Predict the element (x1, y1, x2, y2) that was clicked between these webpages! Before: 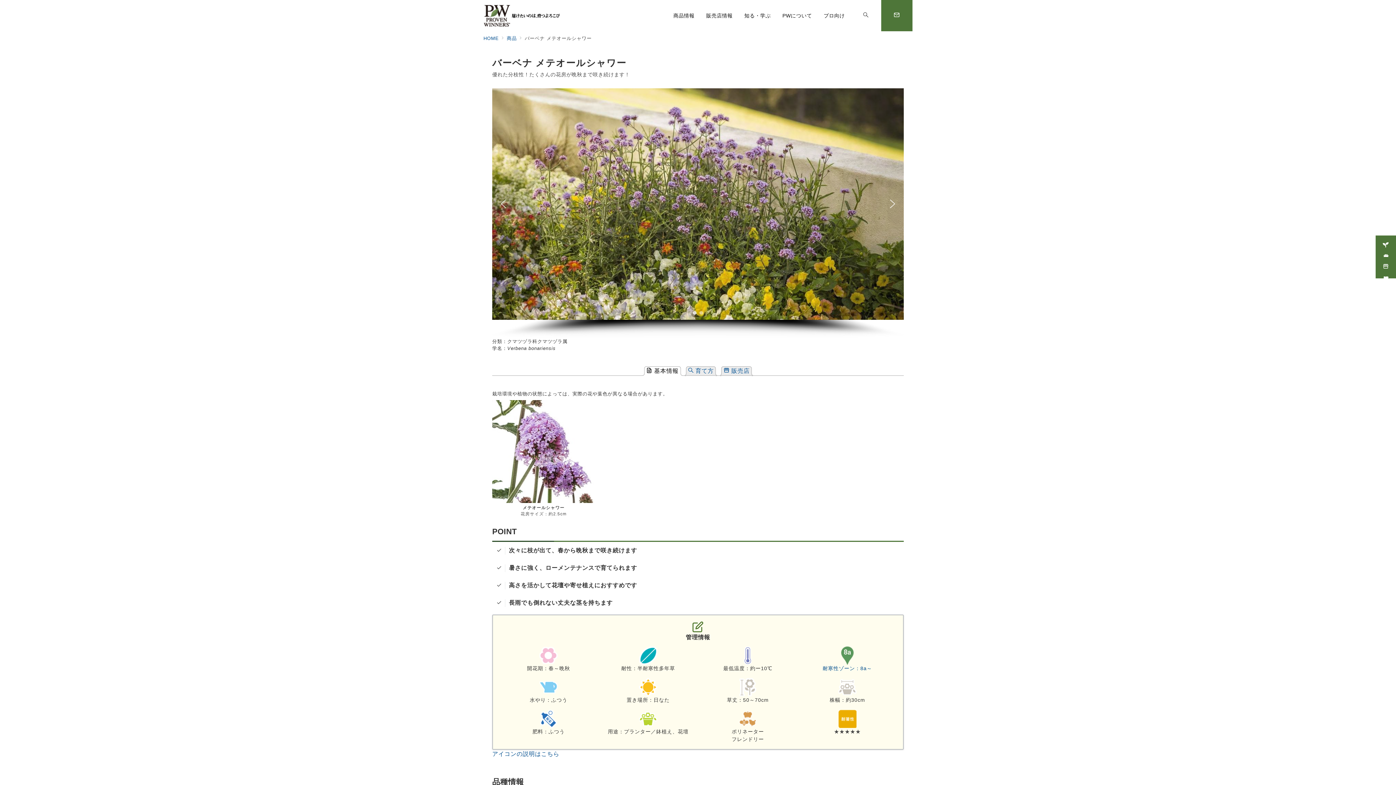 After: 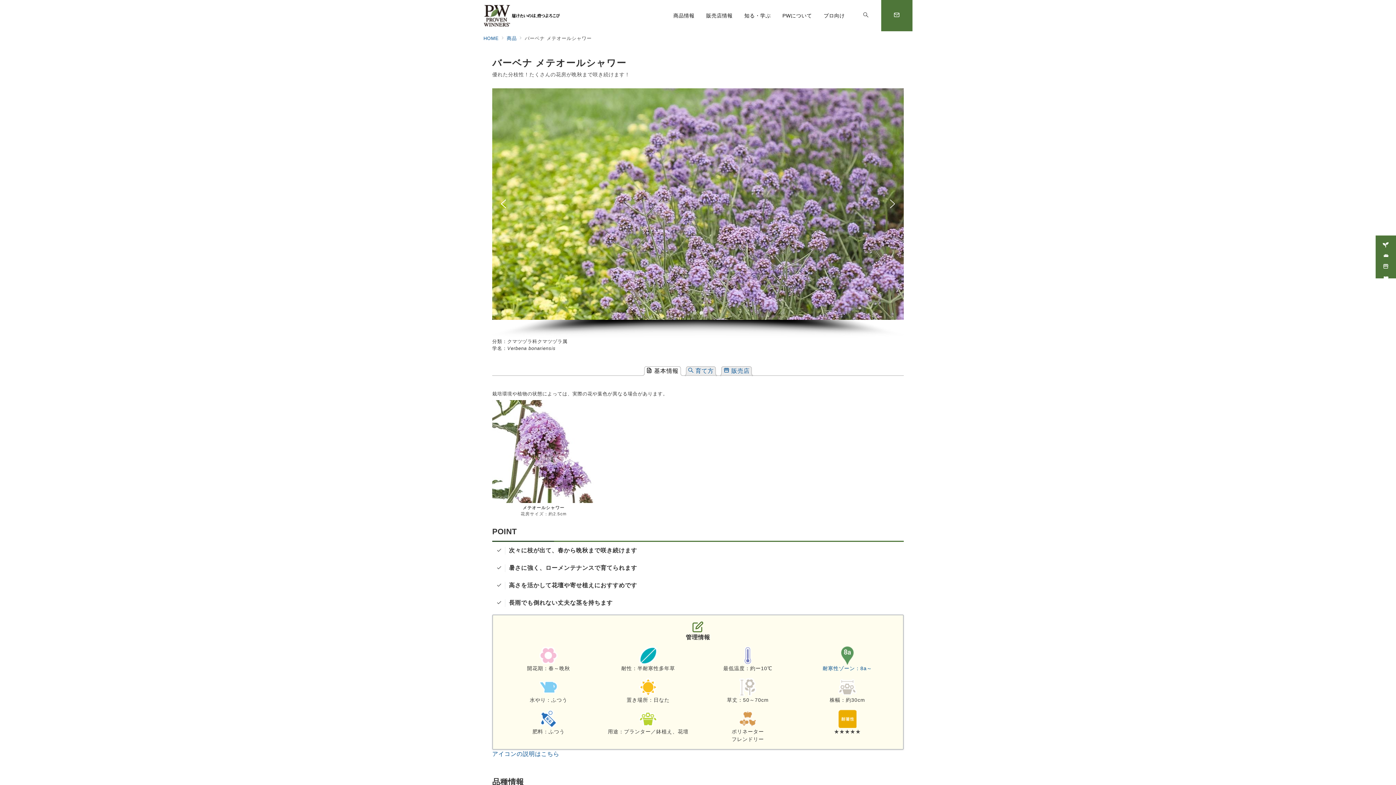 Action: bbox: (497, 198, 509, 209) label: previous arrow